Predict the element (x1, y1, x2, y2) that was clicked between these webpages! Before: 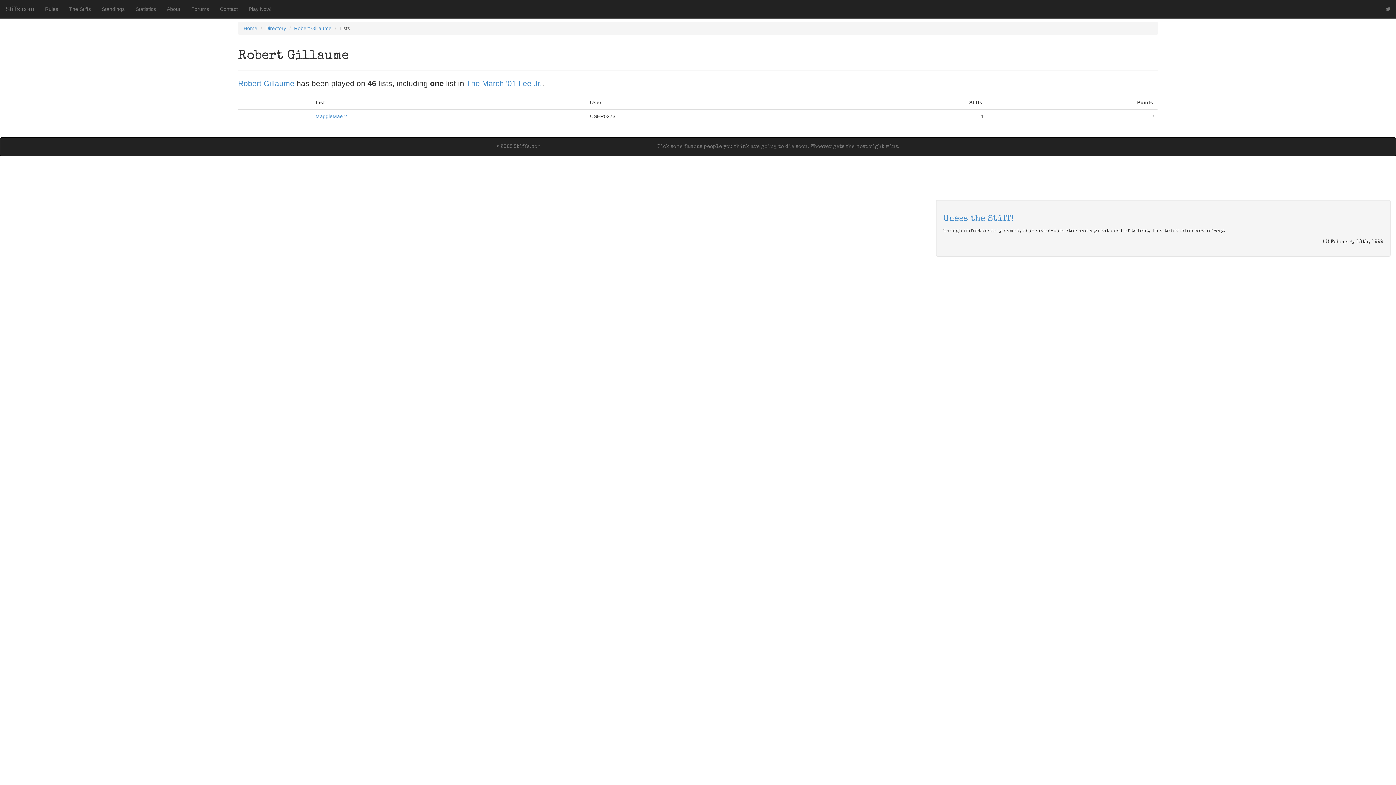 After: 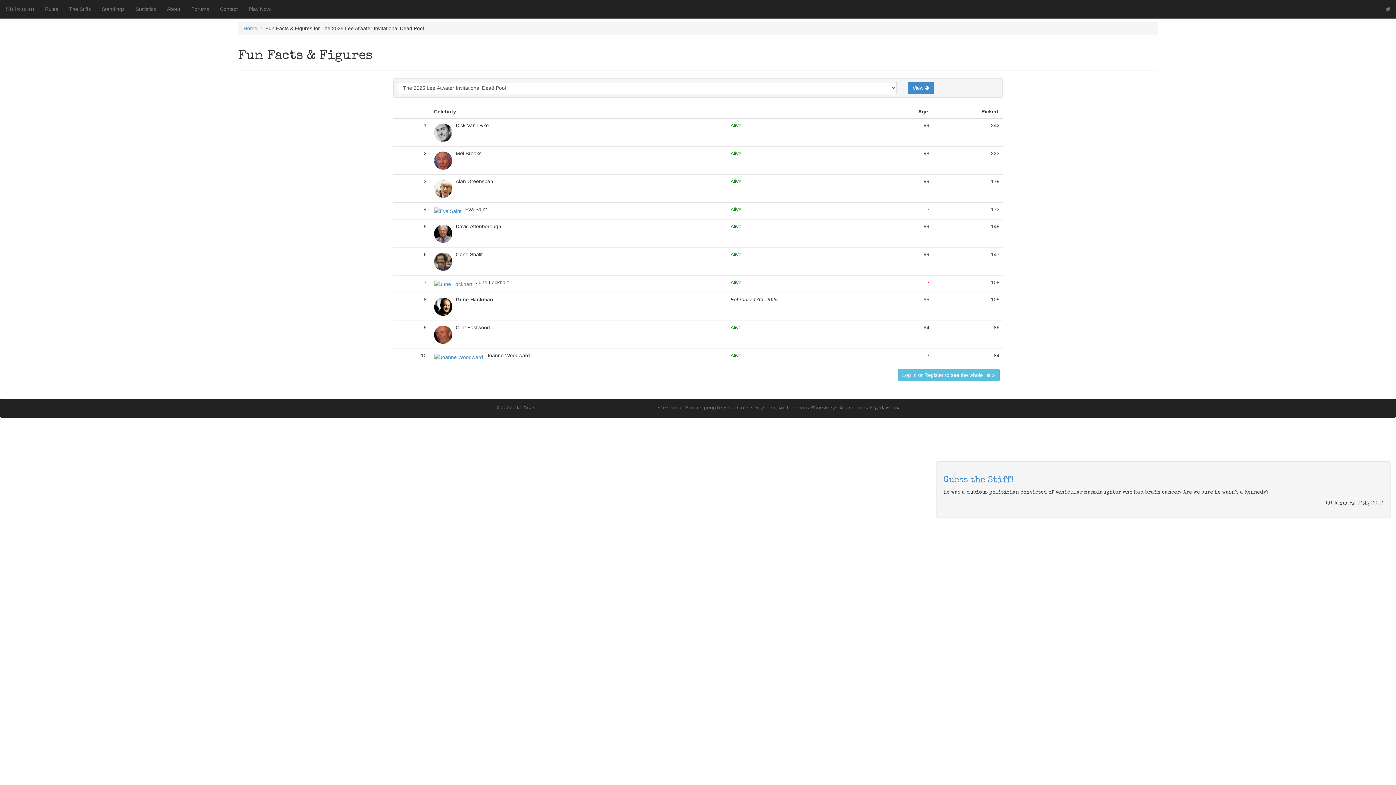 Action: bbox: (130, 0, 161, 18) label: Statistics